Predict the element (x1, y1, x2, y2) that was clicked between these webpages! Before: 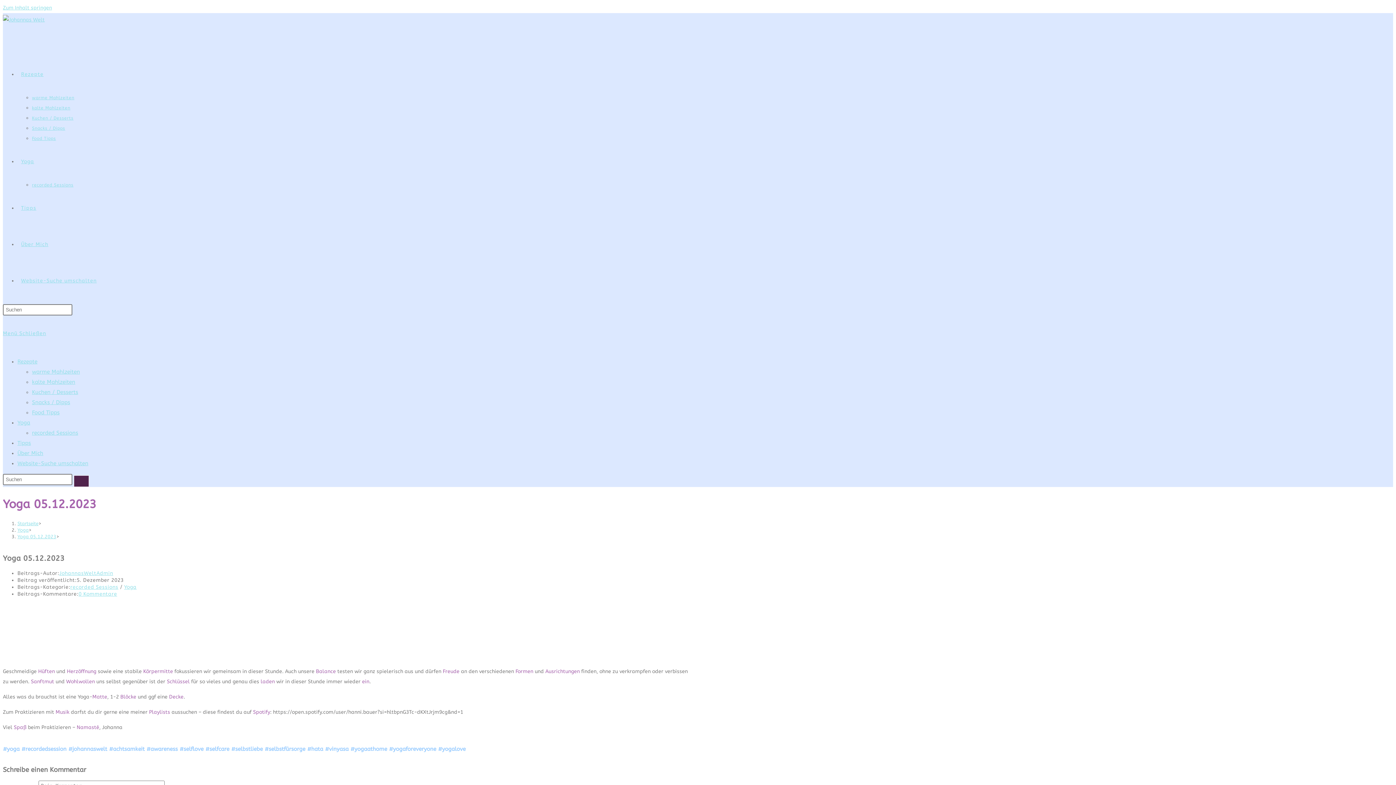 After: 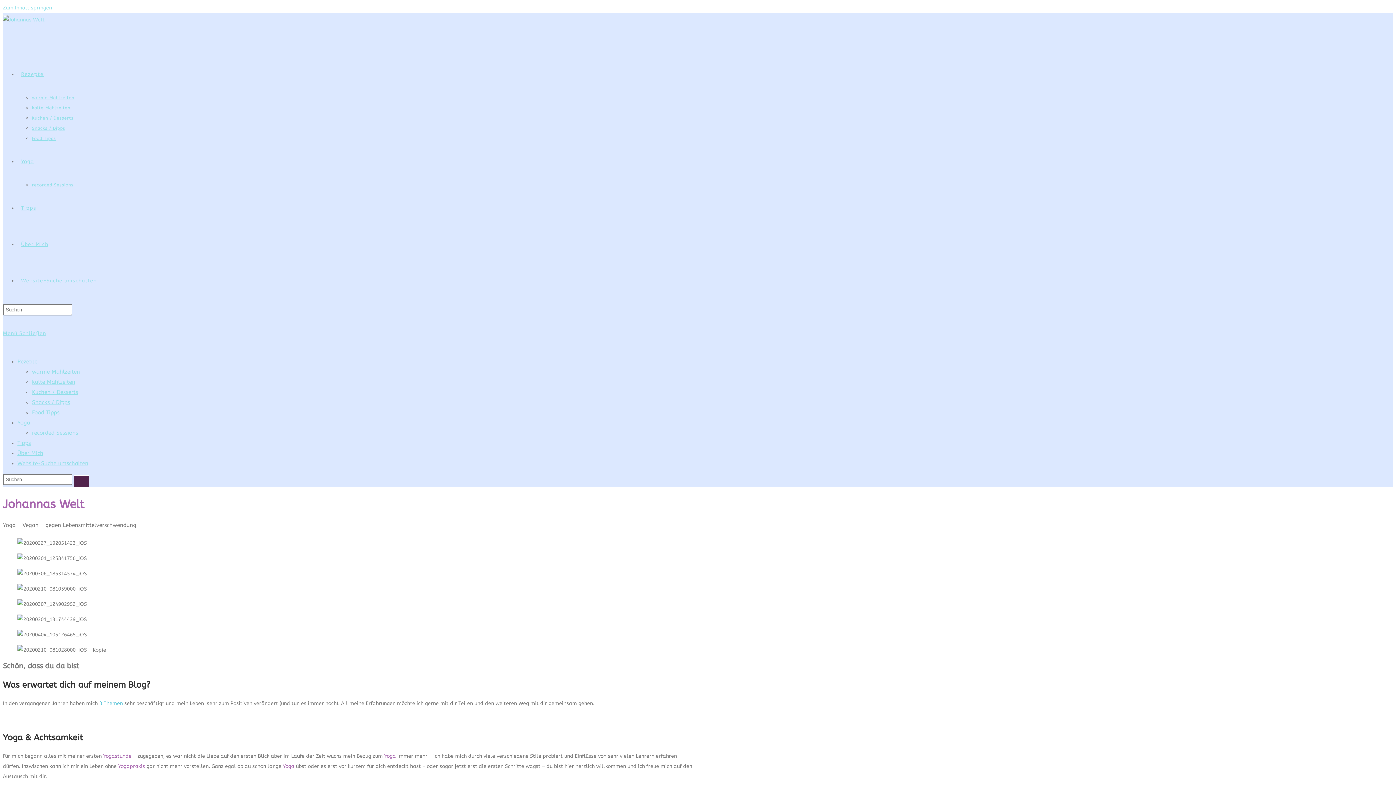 Action: bbox: (2, 330, 46, 336) label: Mobiles Menü